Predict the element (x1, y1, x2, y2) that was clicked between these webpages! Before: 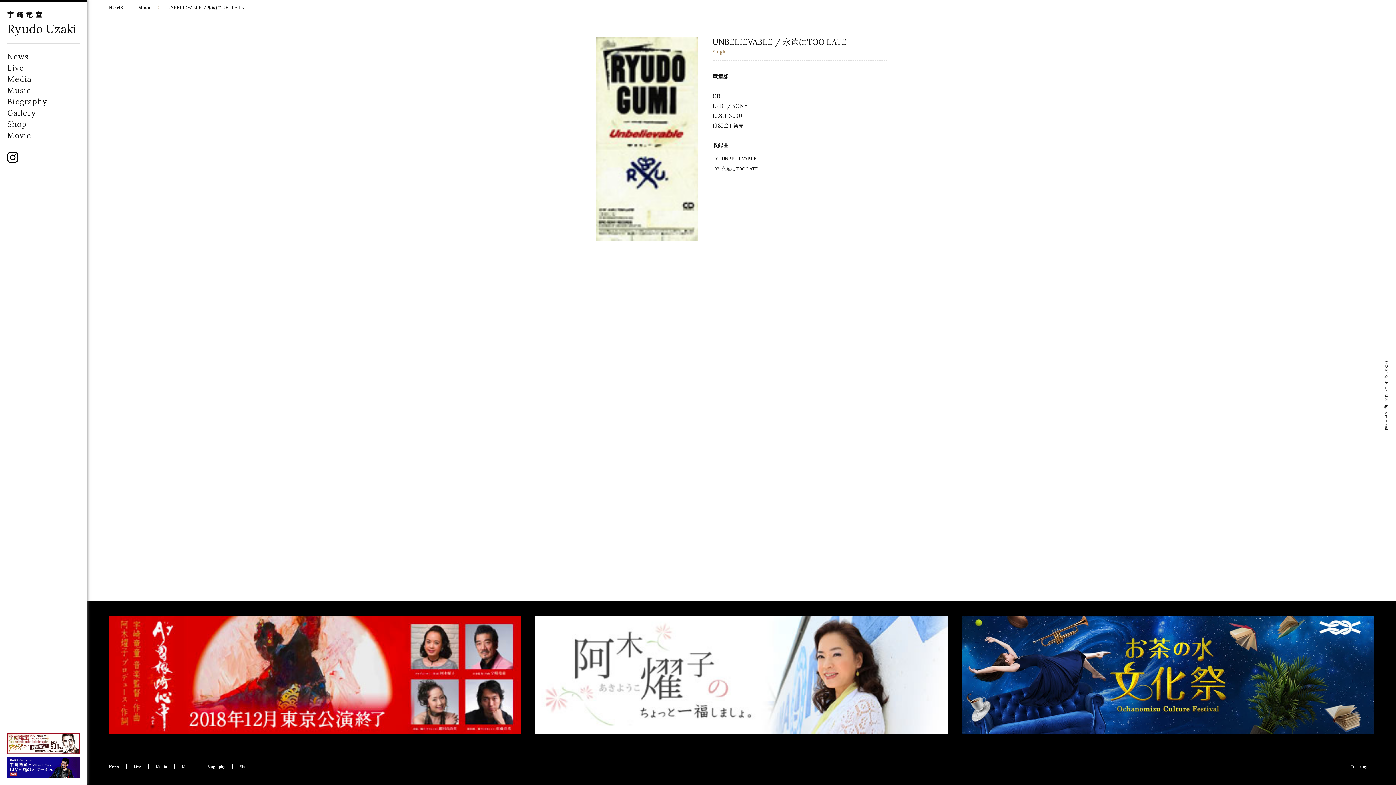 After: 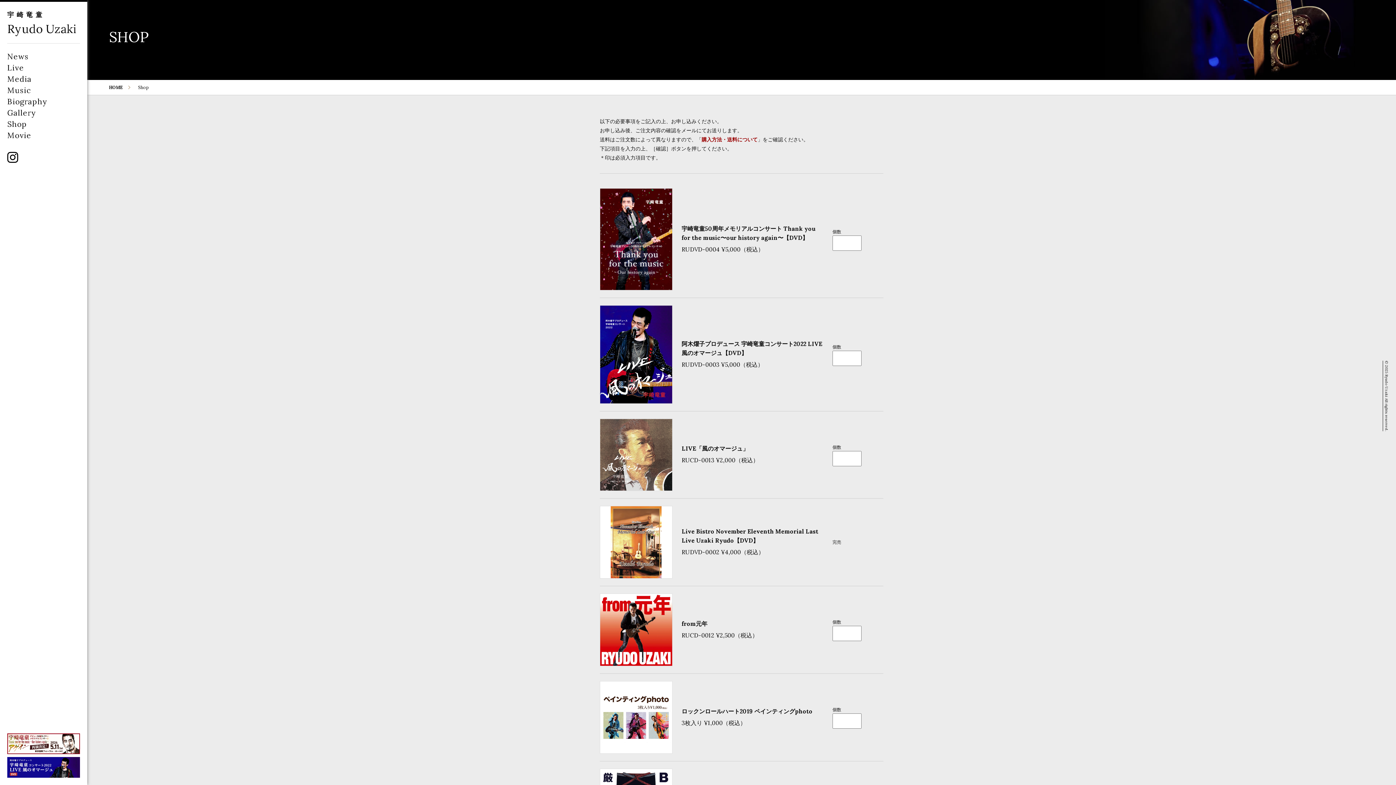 Action: label: Shop bbox: (240, 764, 248, 769)